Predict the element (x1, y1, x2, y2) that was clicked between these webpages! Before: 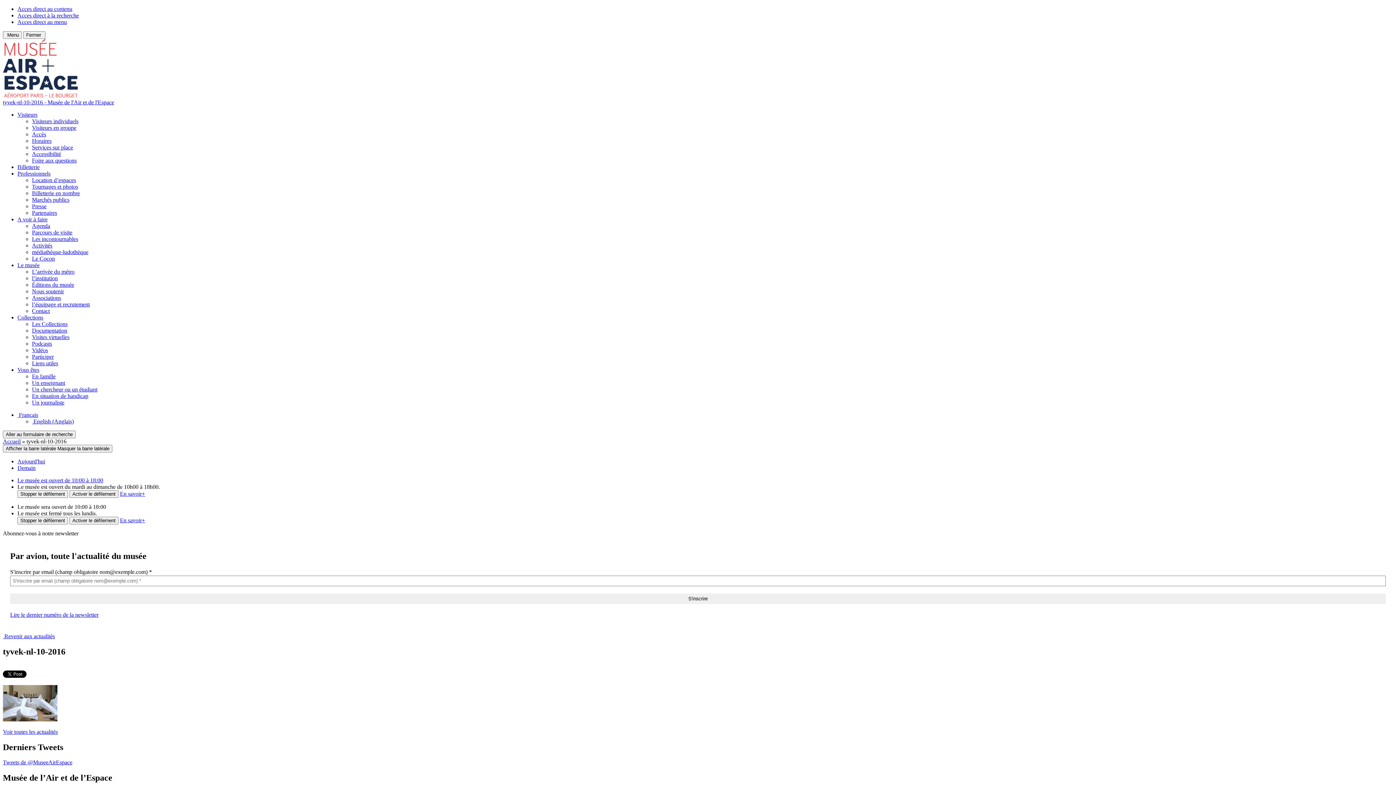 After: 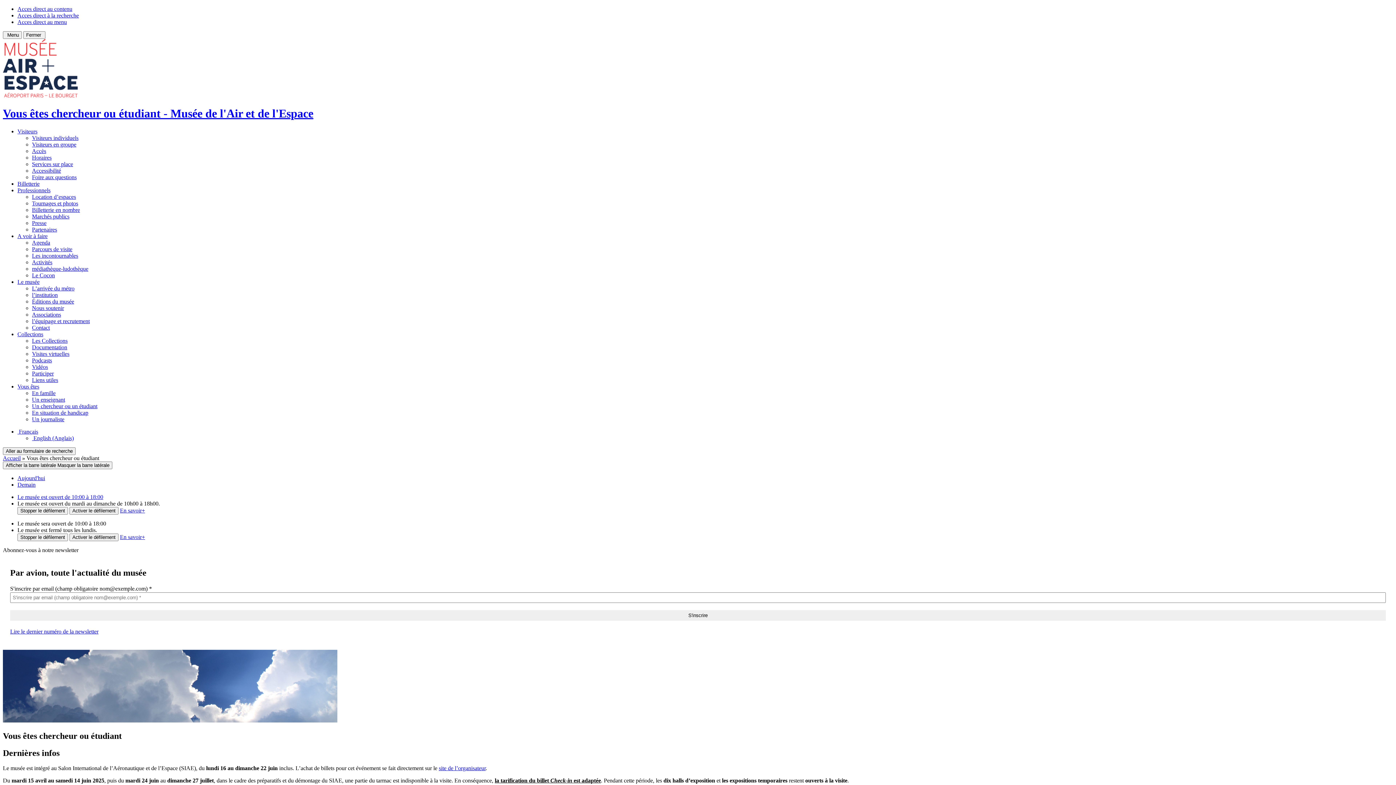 Action: label: Un chercheur ou un étudiant bbox: (32, 386, 97, 392)